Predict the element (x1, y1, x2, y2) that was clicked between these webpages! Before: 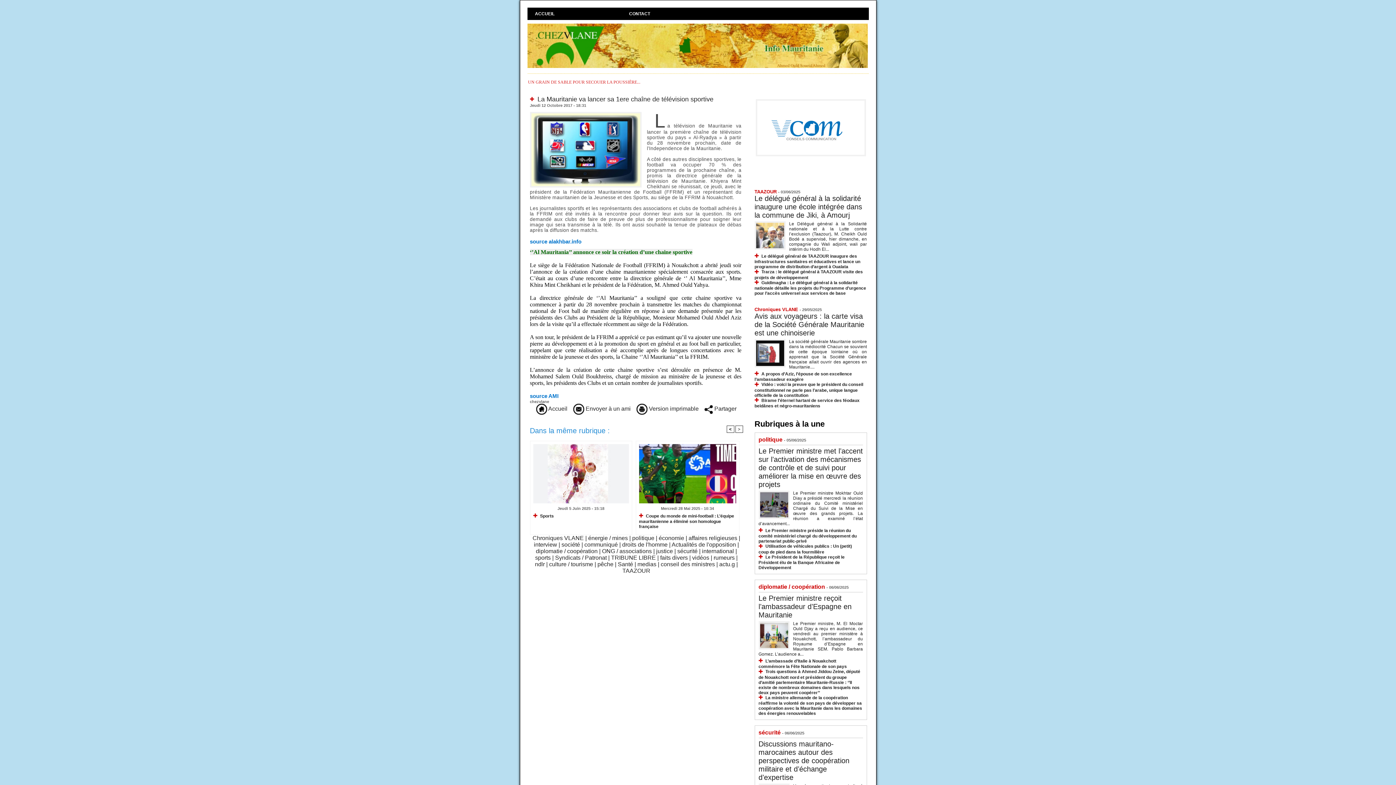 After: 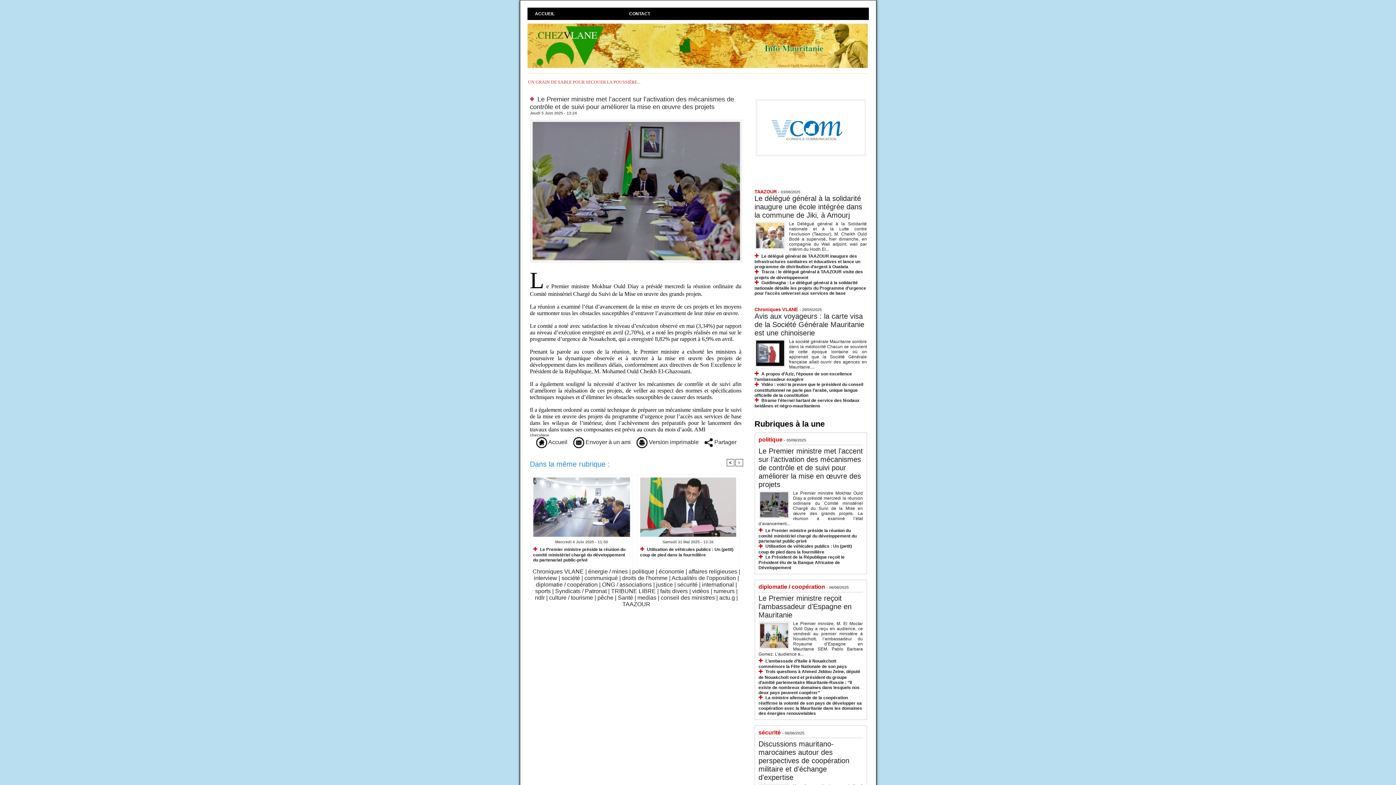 Action: bbox: (758, 490, 789, 495)